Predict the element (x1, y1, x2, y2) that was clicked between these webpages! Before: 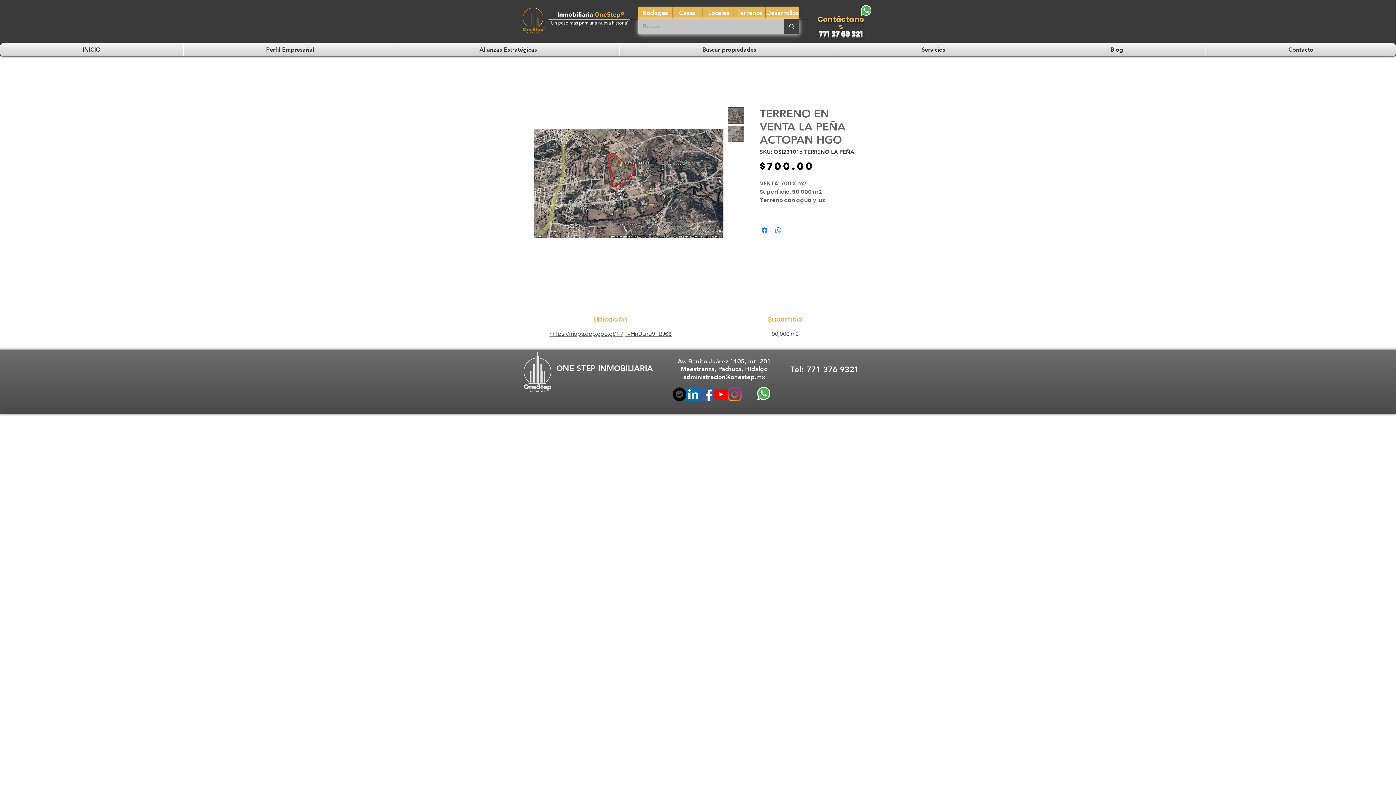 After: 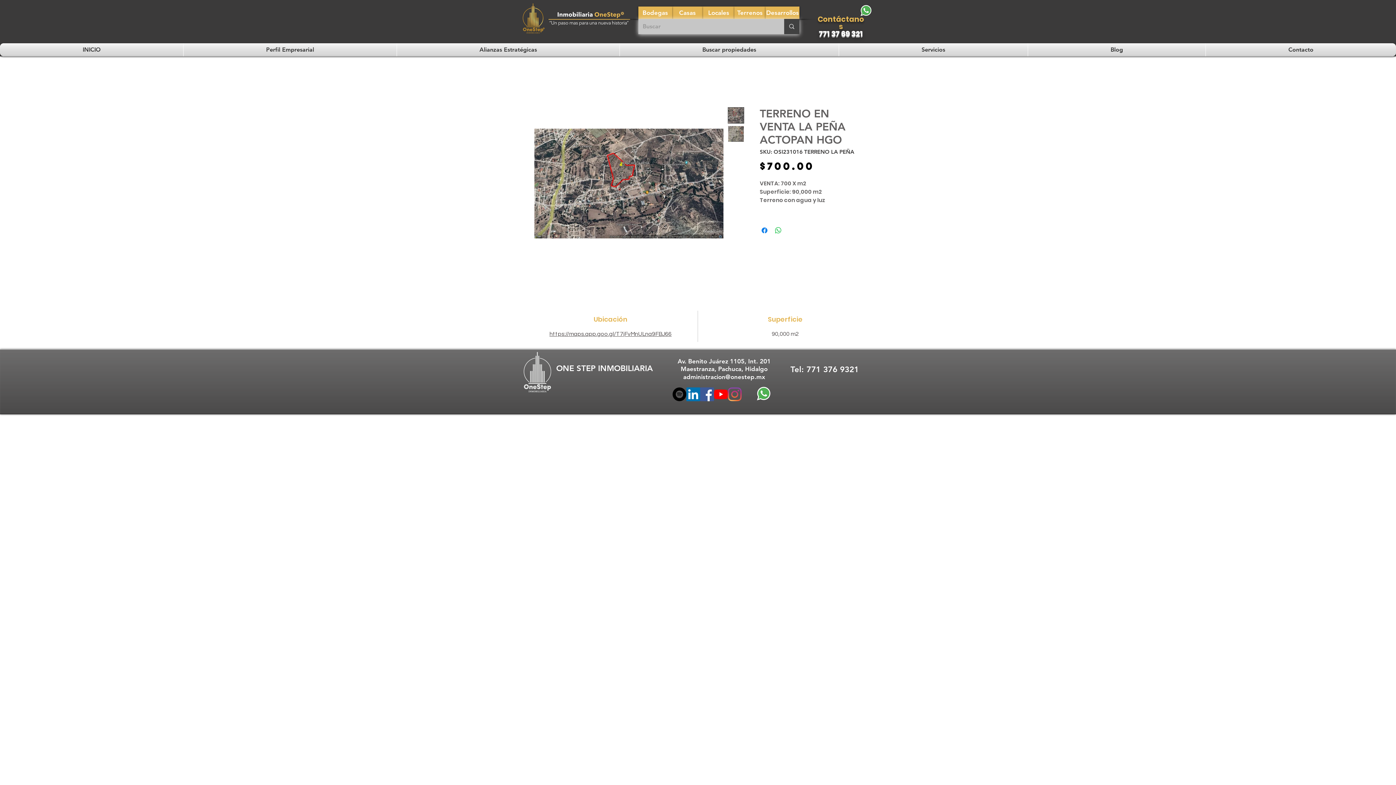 Action: bbox: (728, 107, 744, 123)